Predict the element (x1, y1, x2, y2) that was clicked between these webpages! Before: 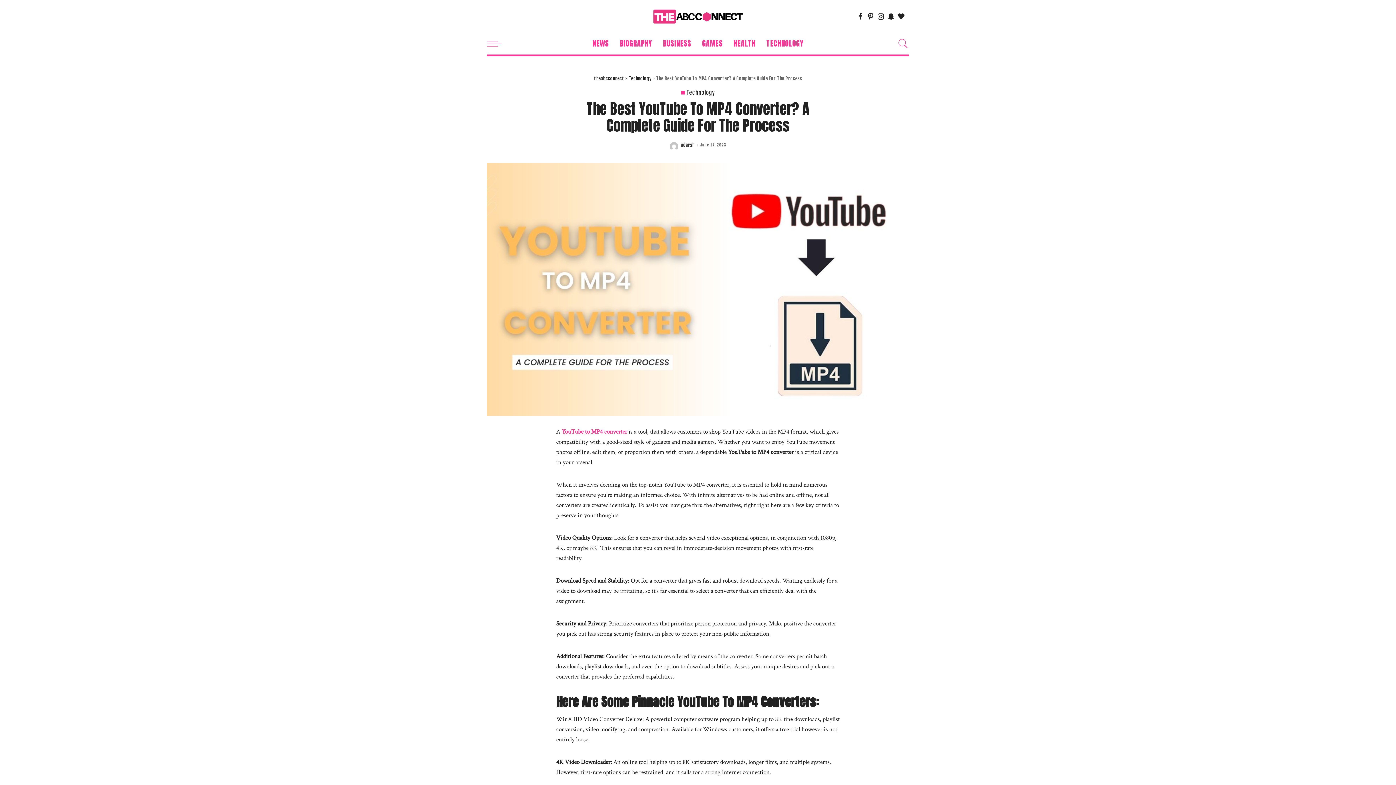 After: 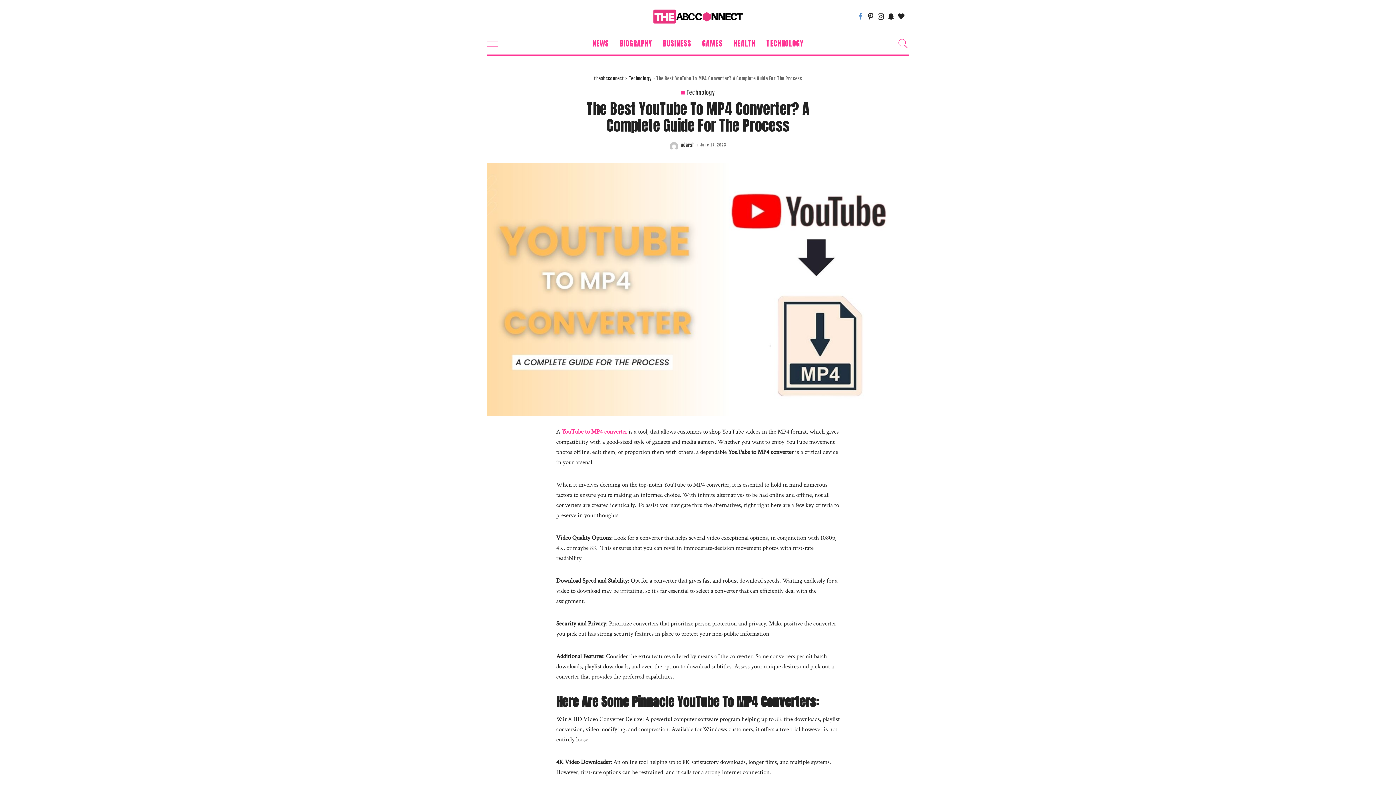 Action: bbox: (855, 7, 865, 25)